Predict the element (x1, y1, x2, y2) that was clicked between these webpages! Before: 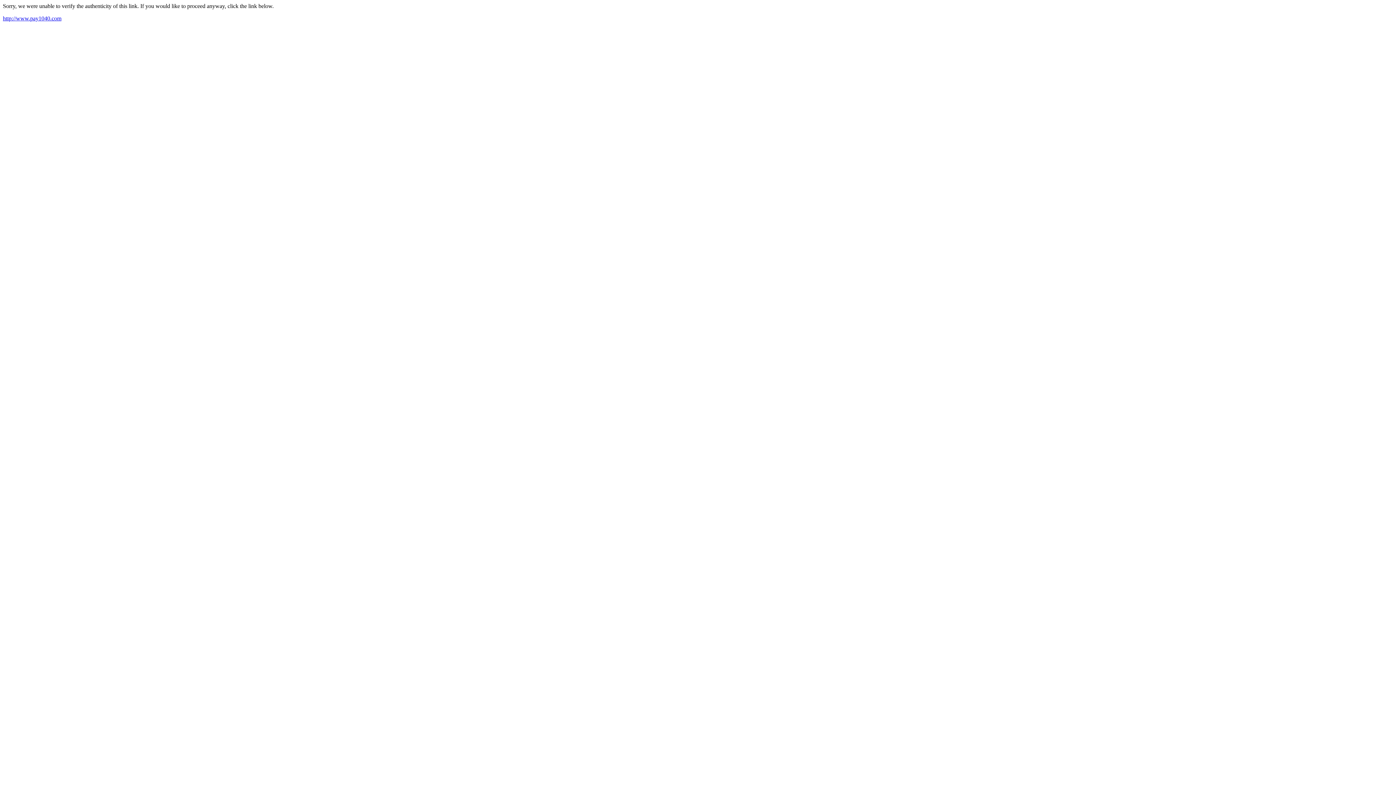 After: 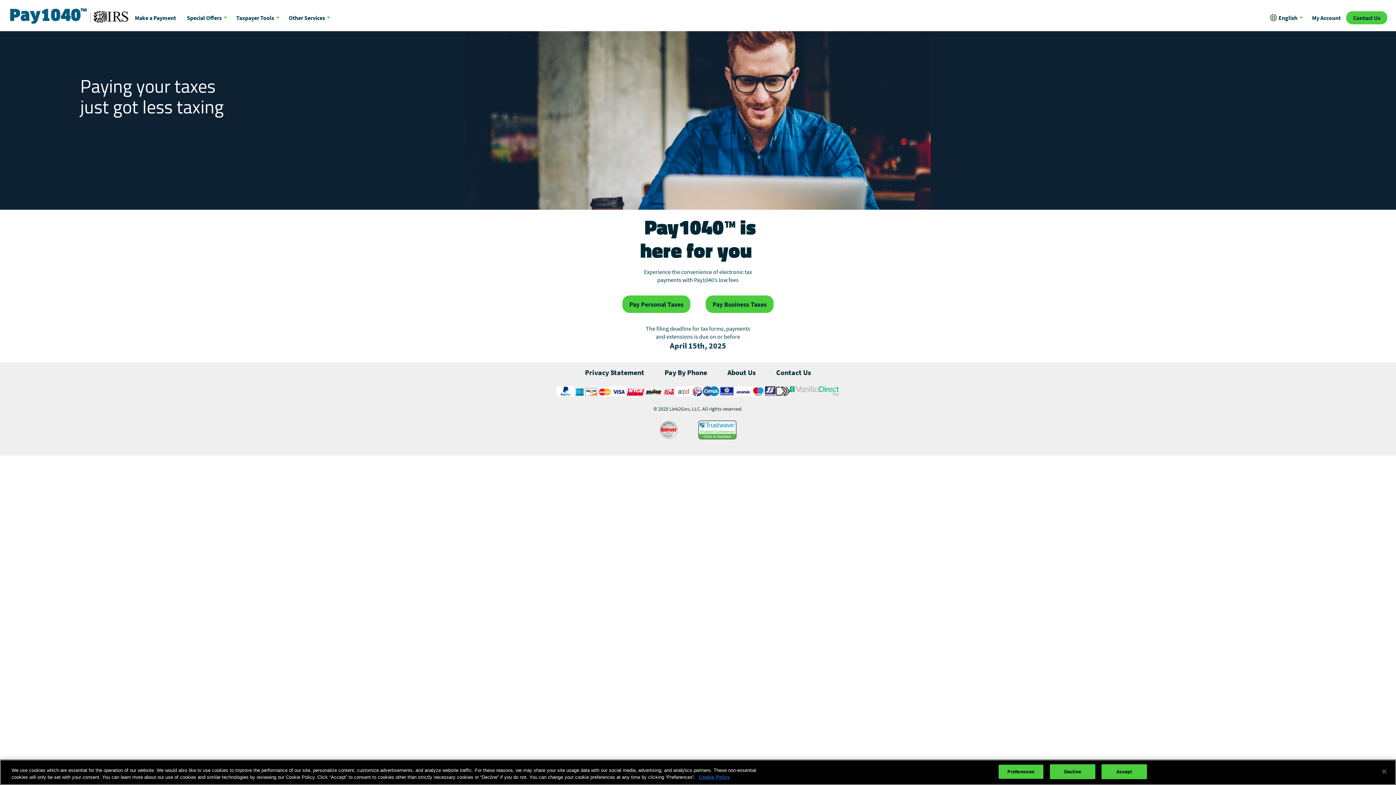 Action: bbox: (2, 15, 61, 21) label: http://www.pay1040.com